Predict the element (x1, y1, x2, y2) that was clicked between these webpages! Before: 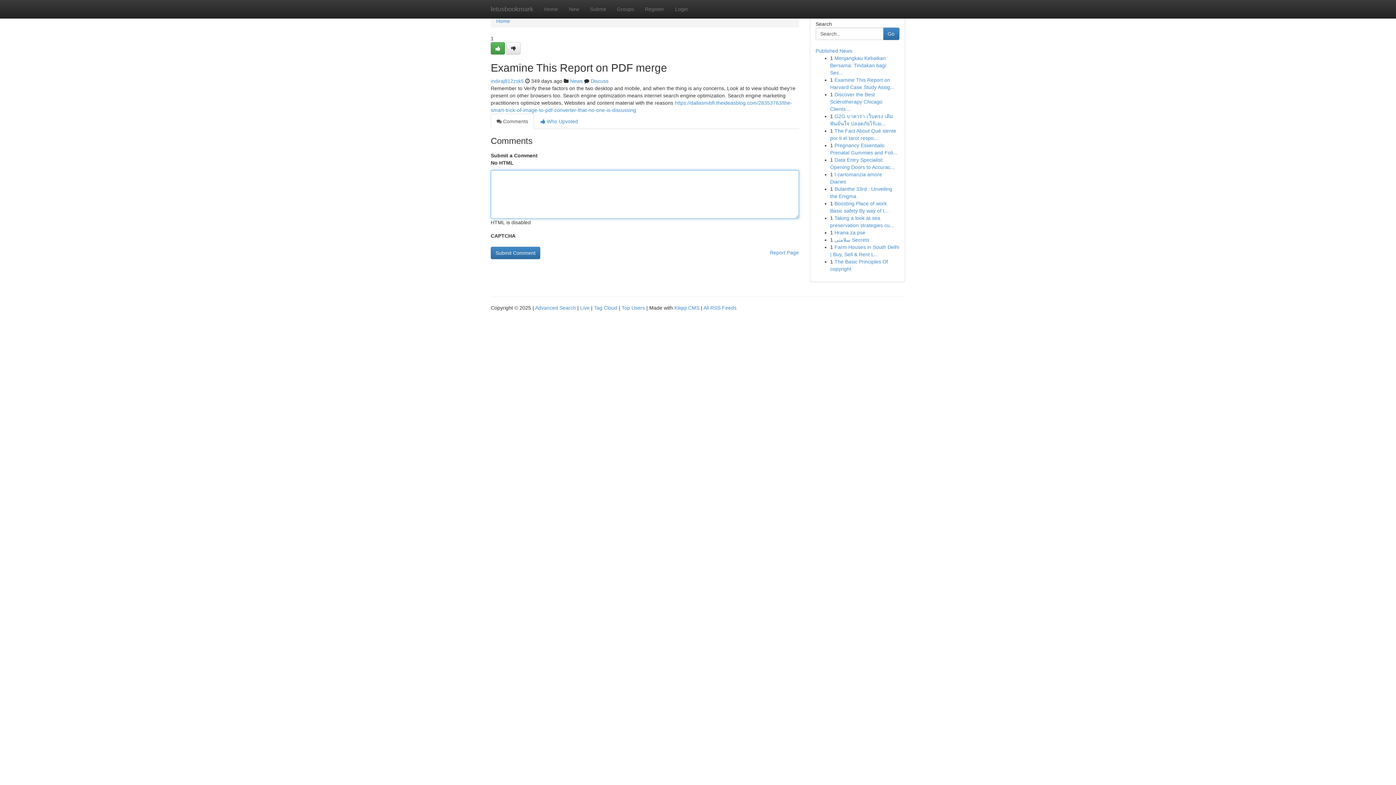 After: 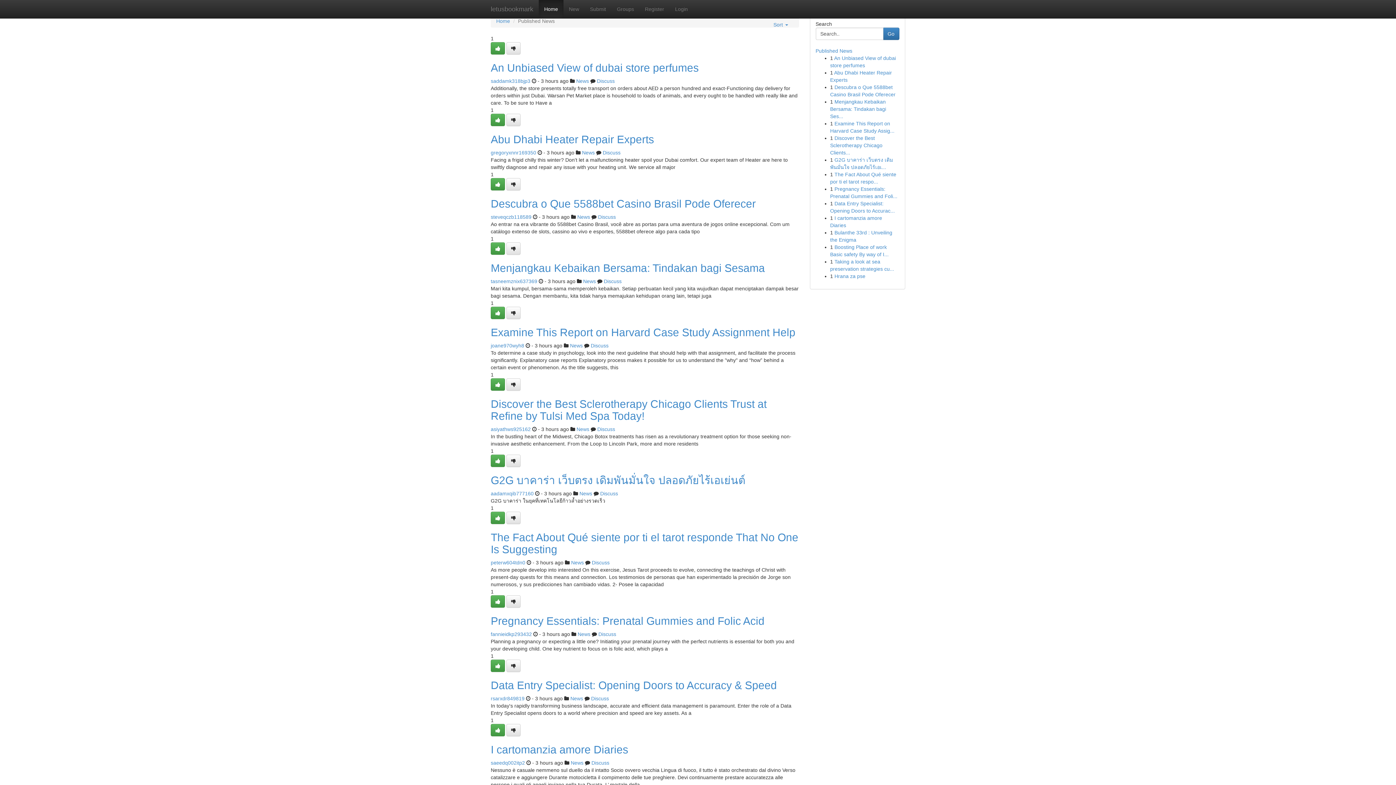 Action: bbox: (580, 305, 589, 310) label: Live